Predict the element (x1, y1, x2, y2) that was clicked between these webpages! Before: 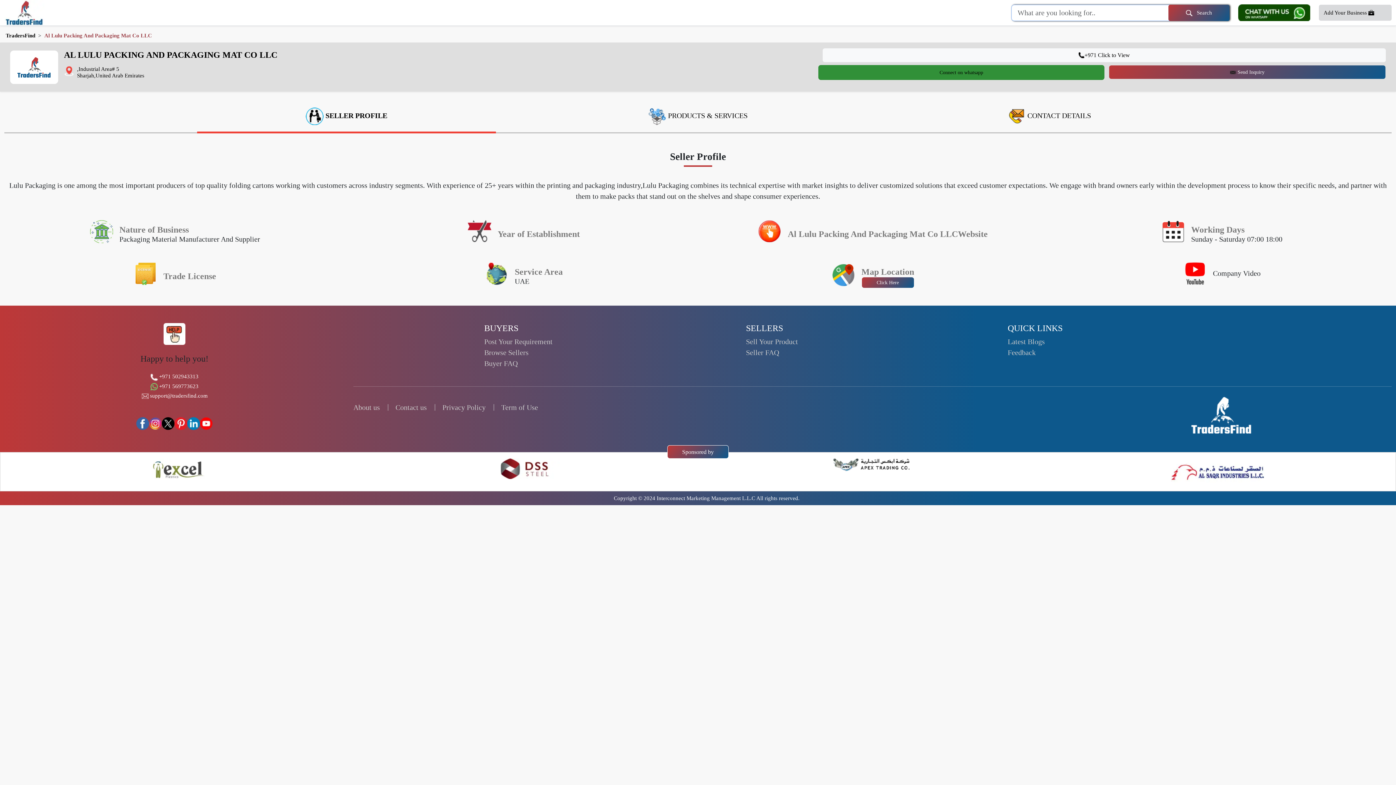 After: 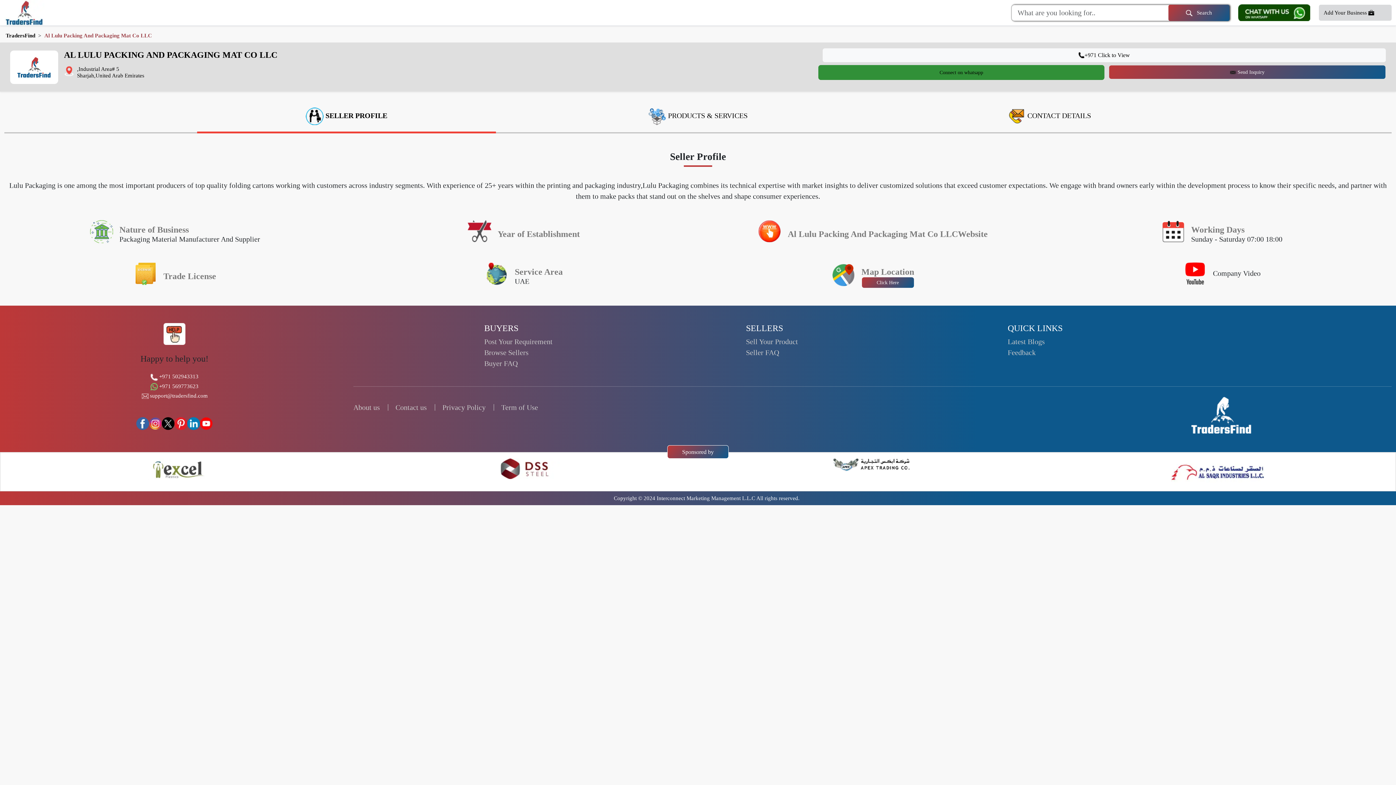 Action: bbox: (200, 420, 212, 426)